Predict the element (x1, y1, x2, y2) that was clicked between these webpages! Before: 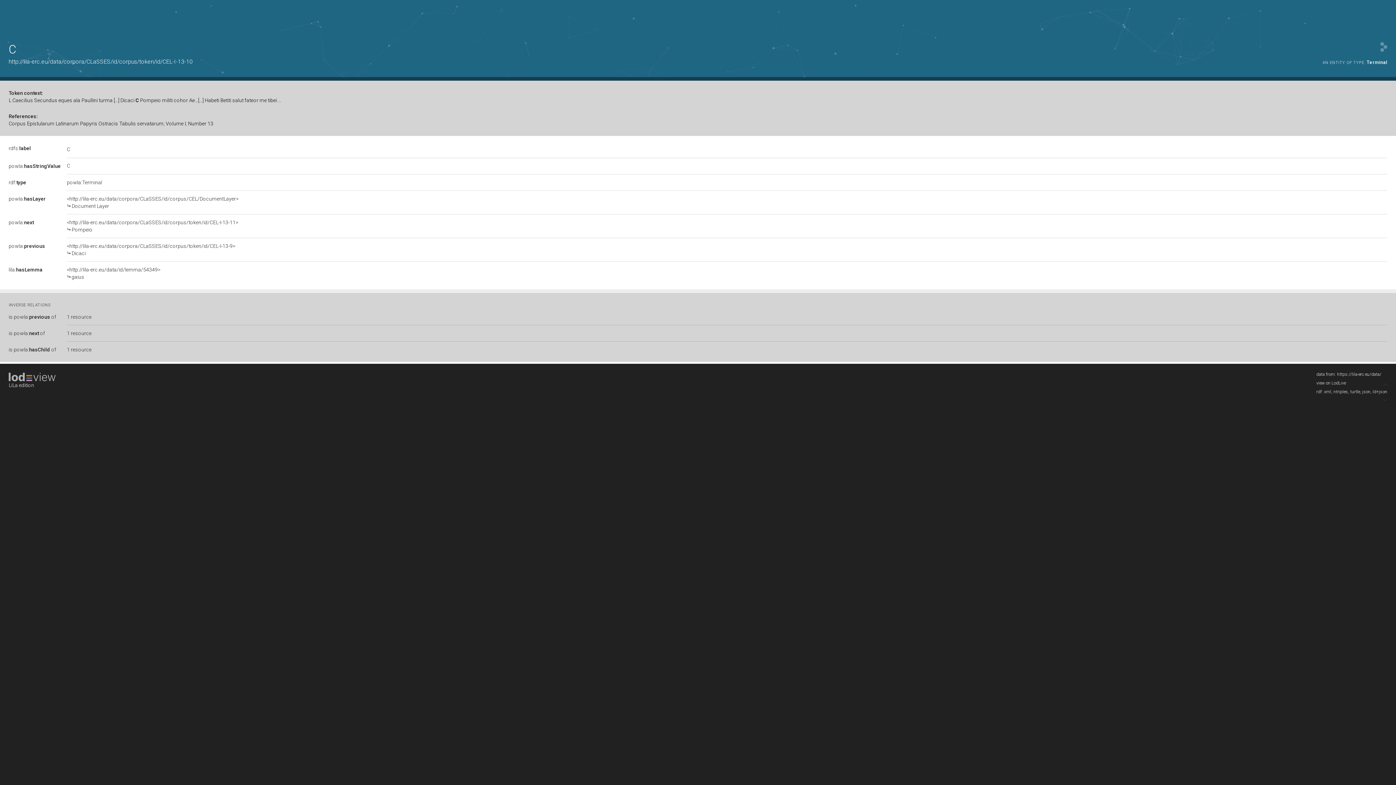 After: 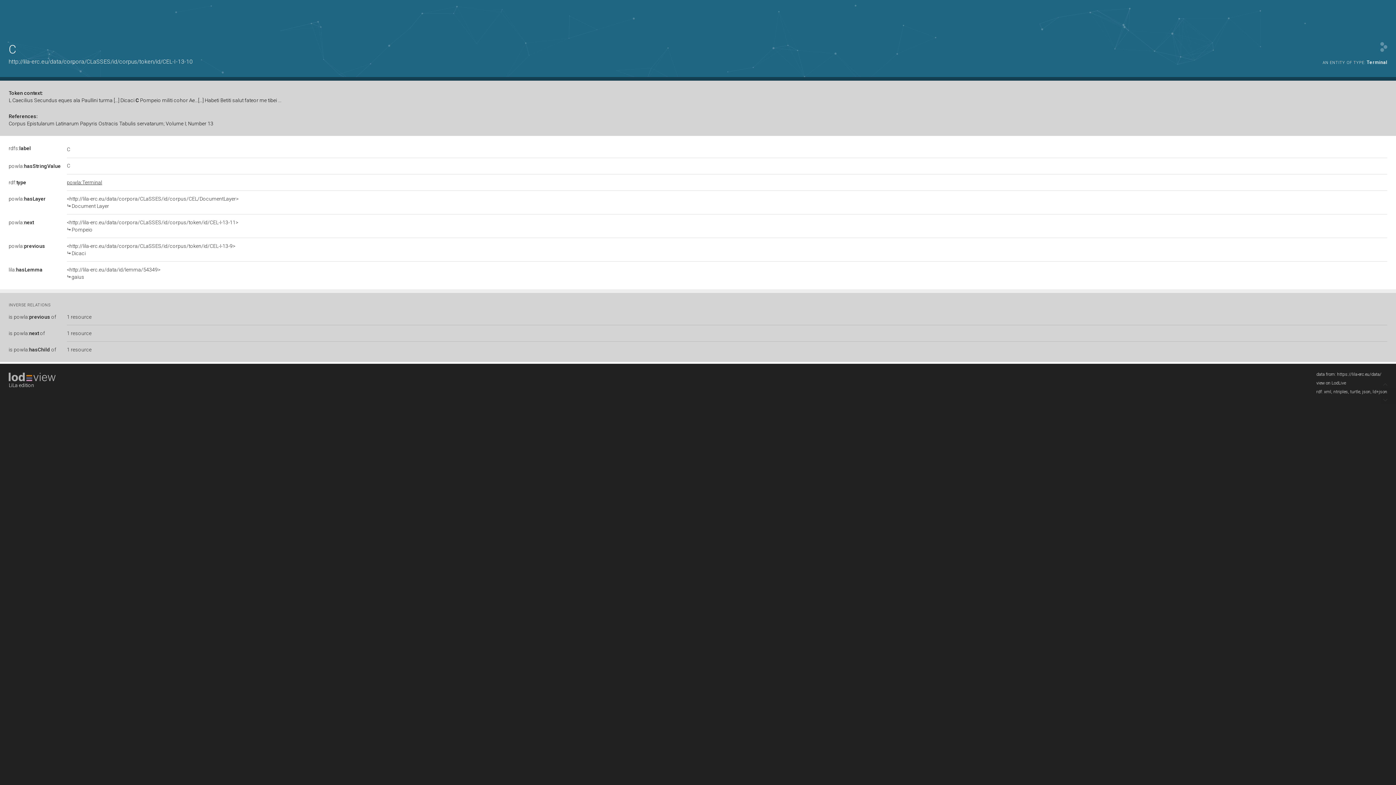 Action: bbox: (66, 179, 102, 185) label: powla:Terminal